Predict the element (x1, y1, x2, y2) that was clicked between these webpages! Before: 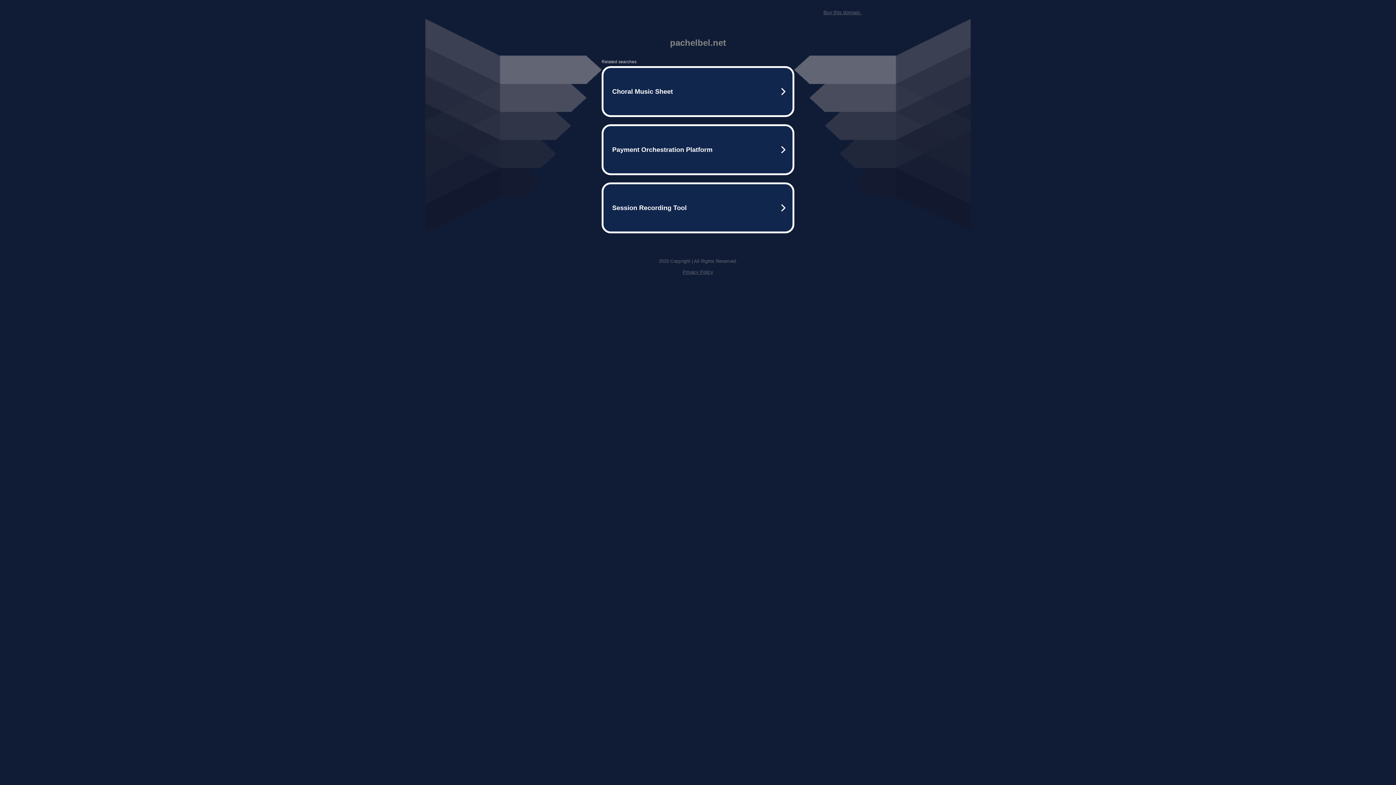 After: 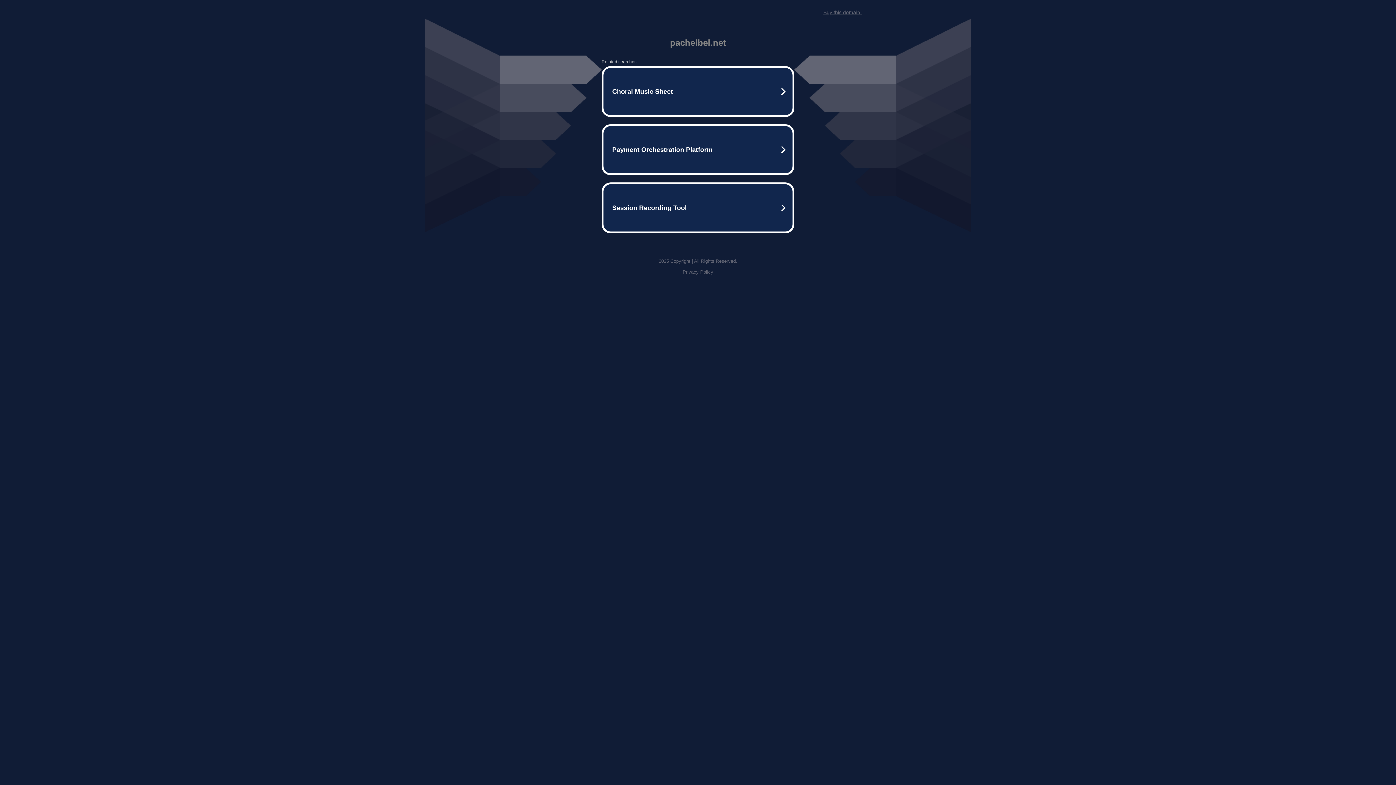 Action: bbox: (823, 9, 861, 15) label: Buy this domain.